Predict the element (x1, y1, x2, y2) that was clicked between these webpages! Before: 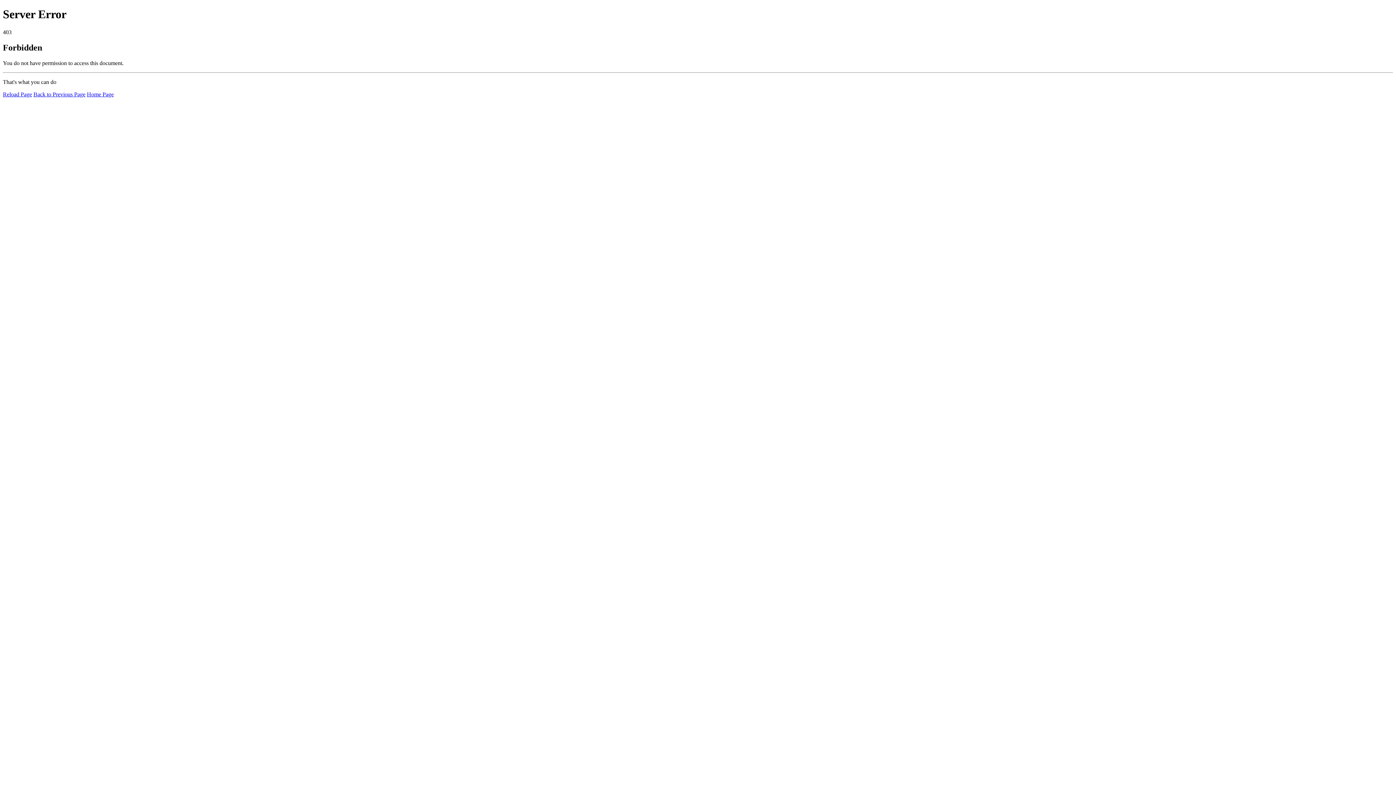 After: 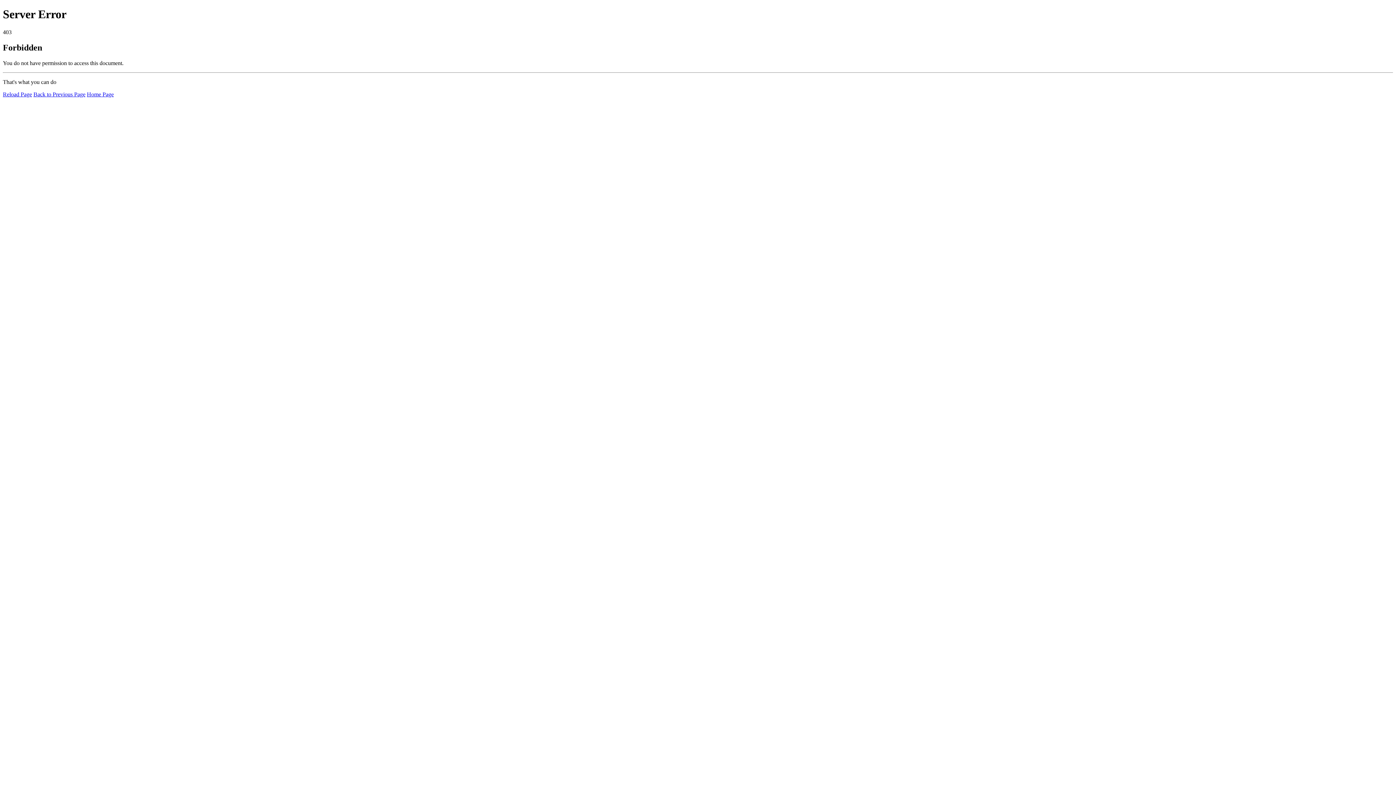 Action: bbox: (2, 91, 32, 97) label: Reload Page